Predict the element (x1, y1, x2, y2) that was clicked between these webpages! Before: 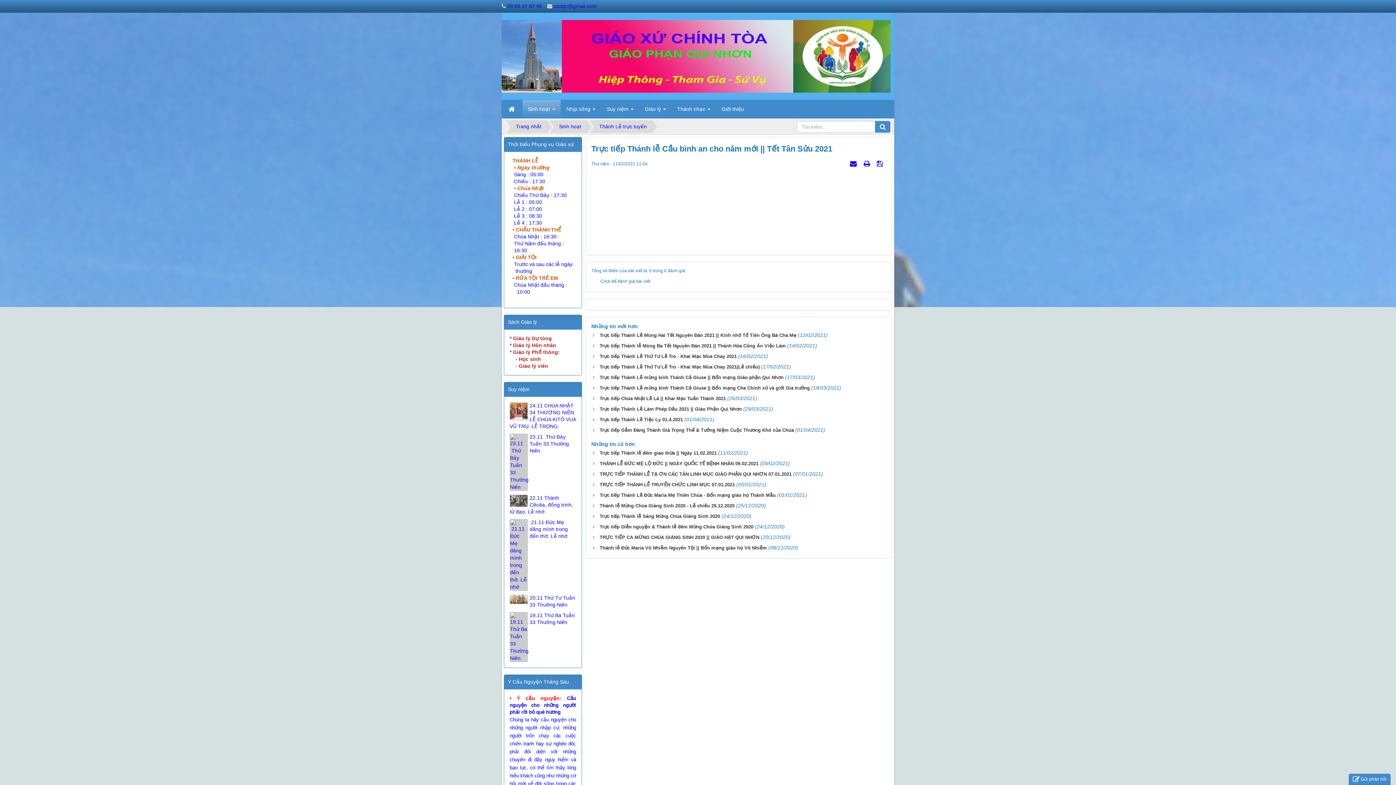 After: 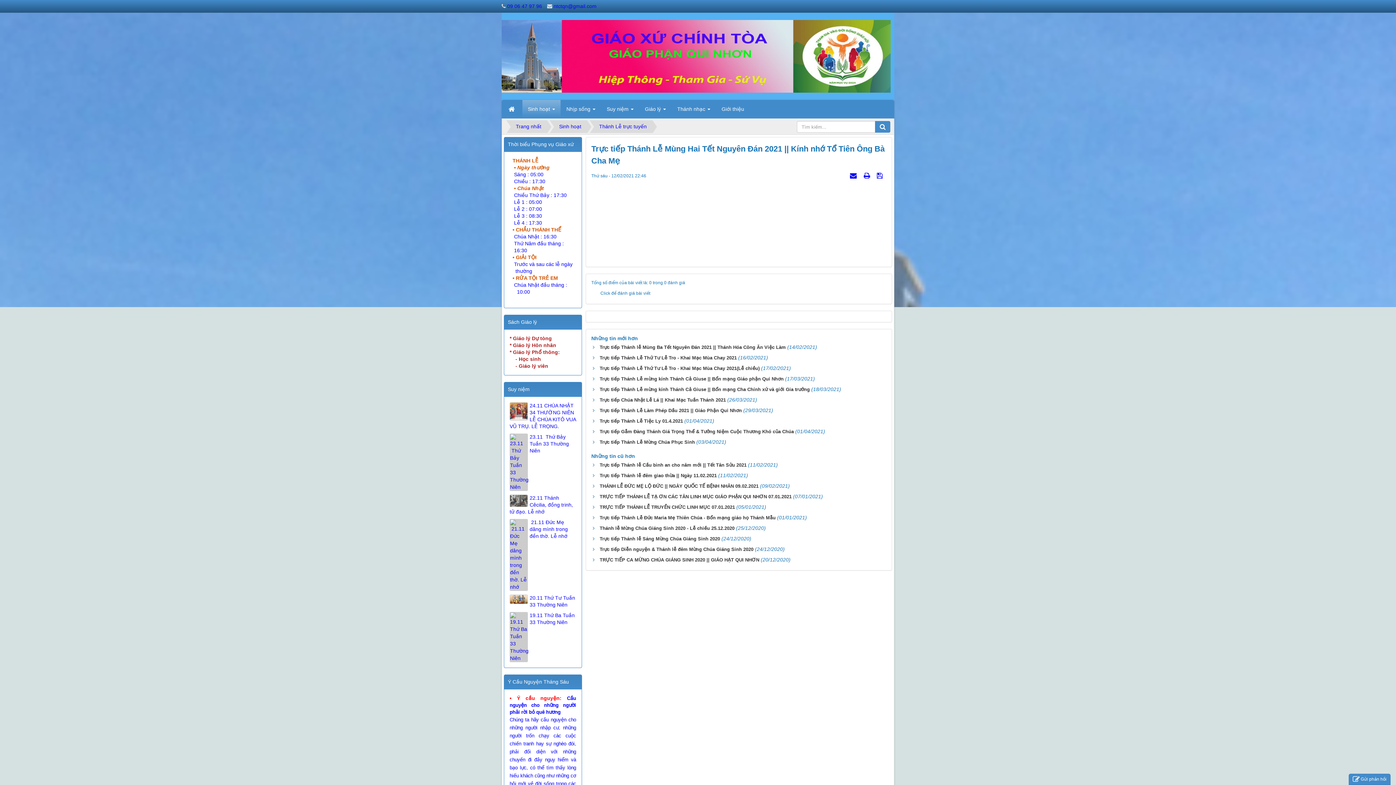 Action: bbox: (597, 332, 796, 338) label: Trực tiếp Thánh Lễ Mùng Hai Tết Nguyên Đán 2021 || Kính nhớ Tổ Tiên Ông Bà Cha Mẹ